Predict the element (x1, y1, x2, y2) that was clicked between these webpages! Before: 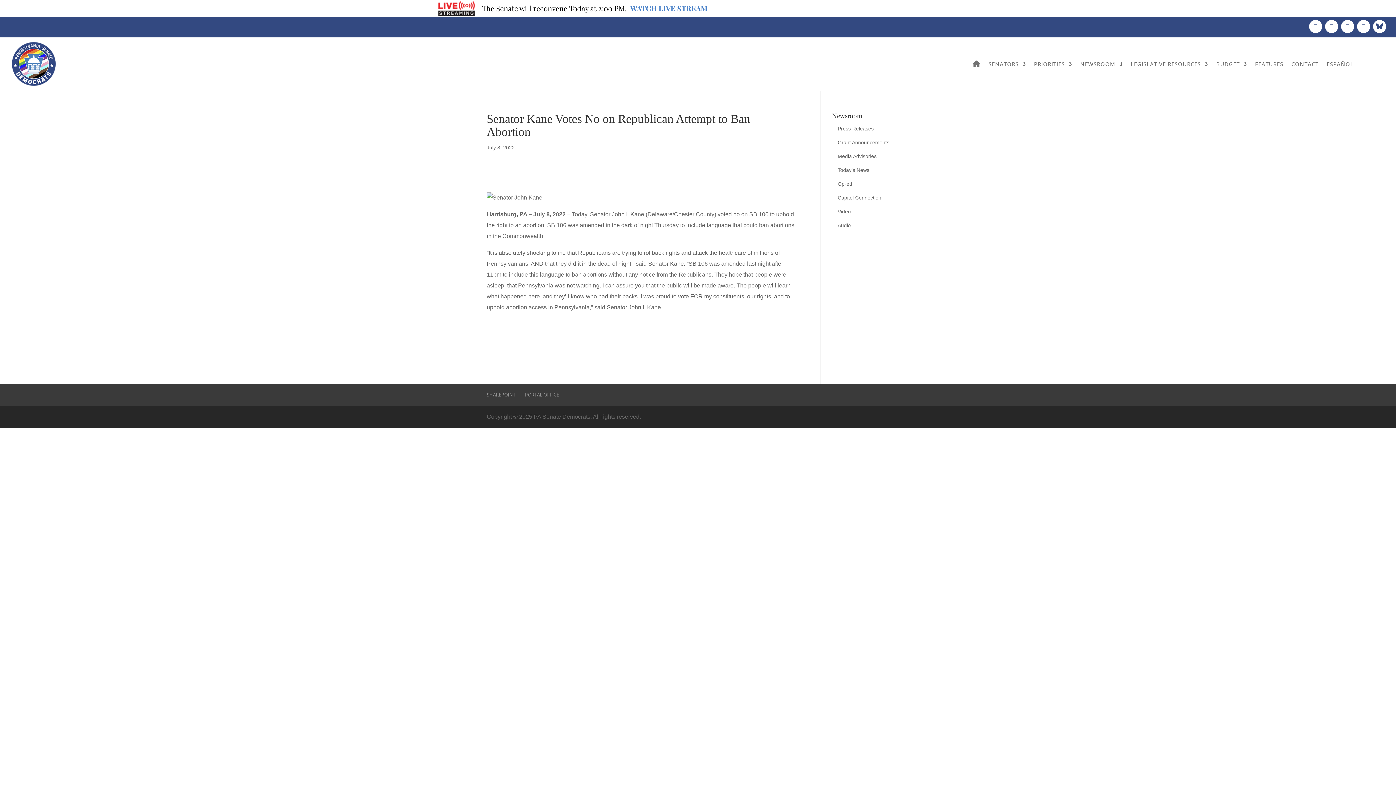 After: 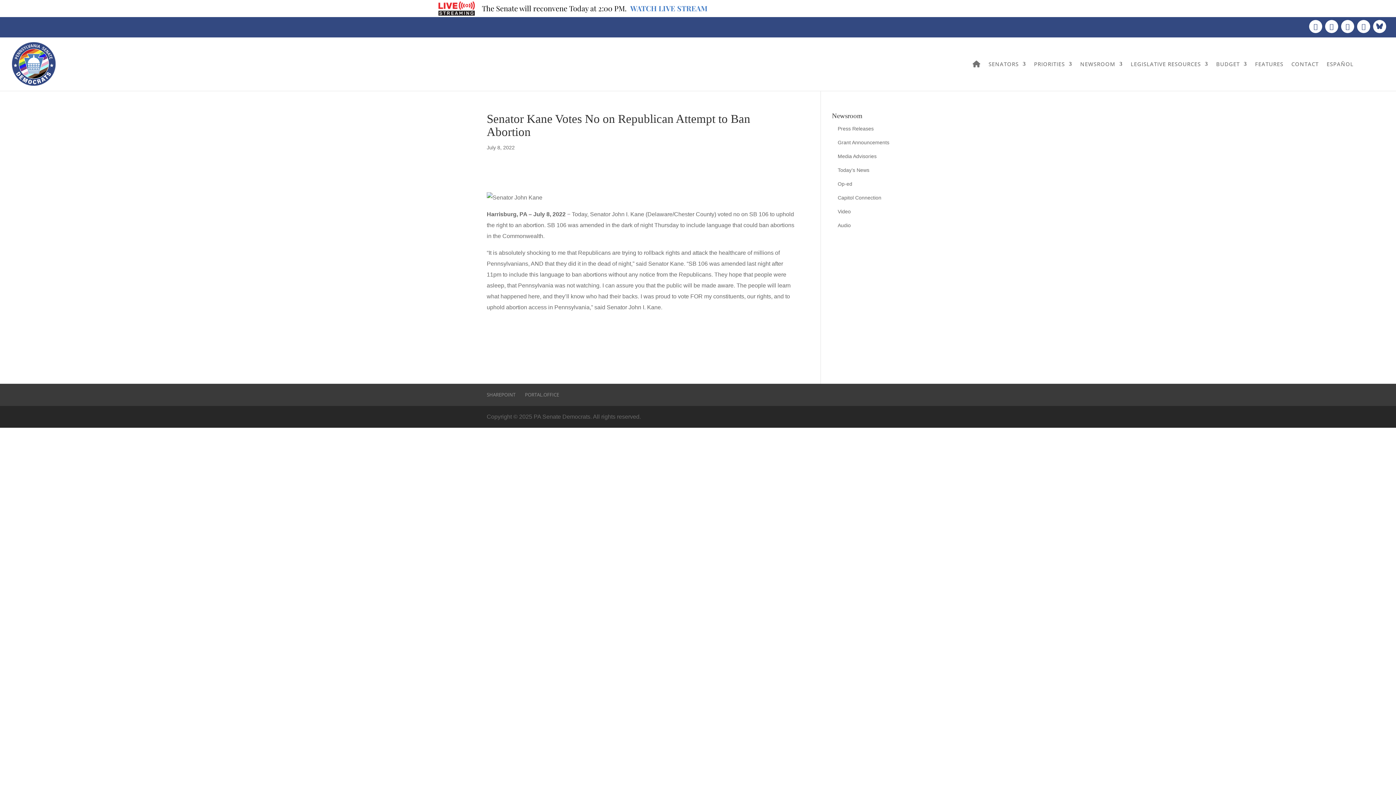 Action: label: WATCH LIVE STREAM bbox: (630, 3, 707, 13)